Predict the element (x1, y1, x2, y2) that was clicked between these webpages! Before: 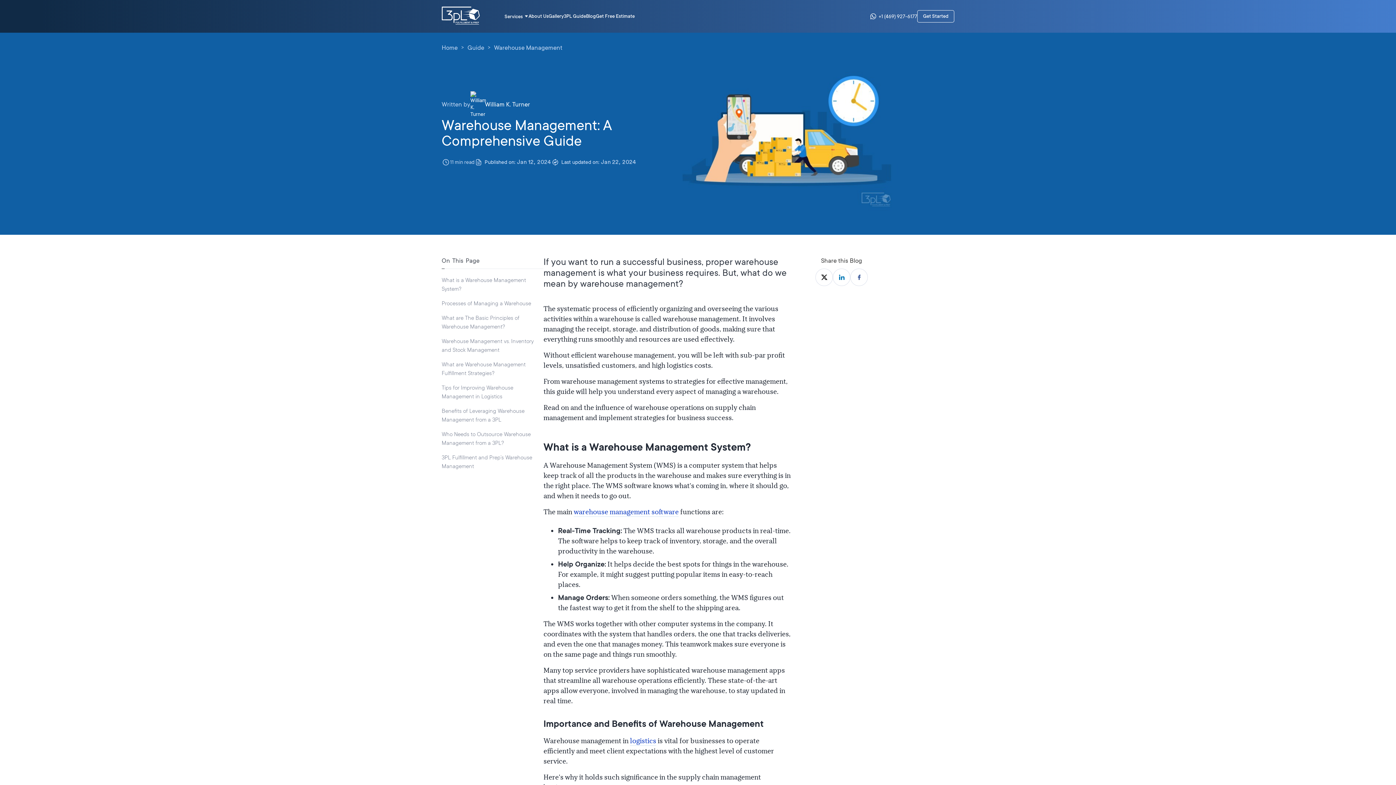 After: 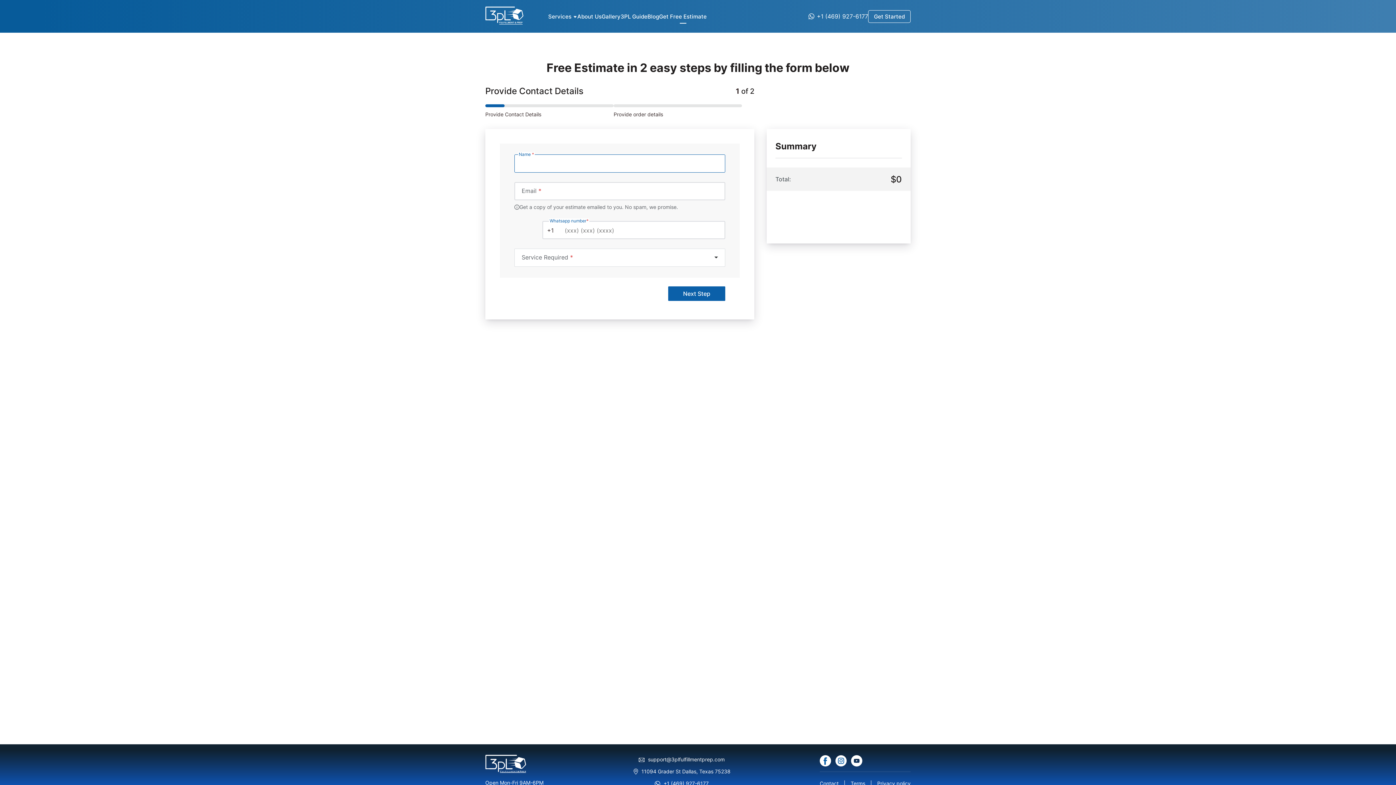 Action: bbox: (596, 9, 634, 23) label: Get Free Estimate